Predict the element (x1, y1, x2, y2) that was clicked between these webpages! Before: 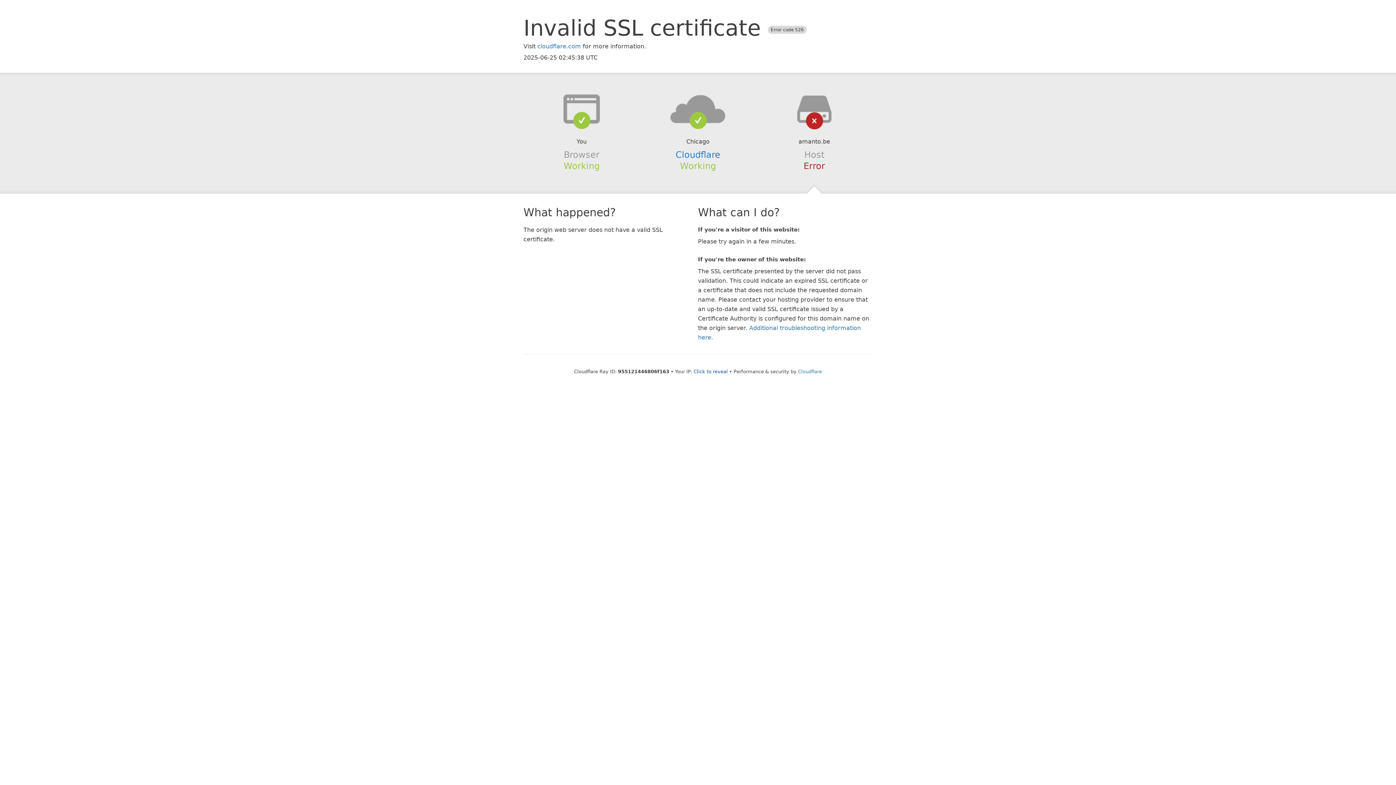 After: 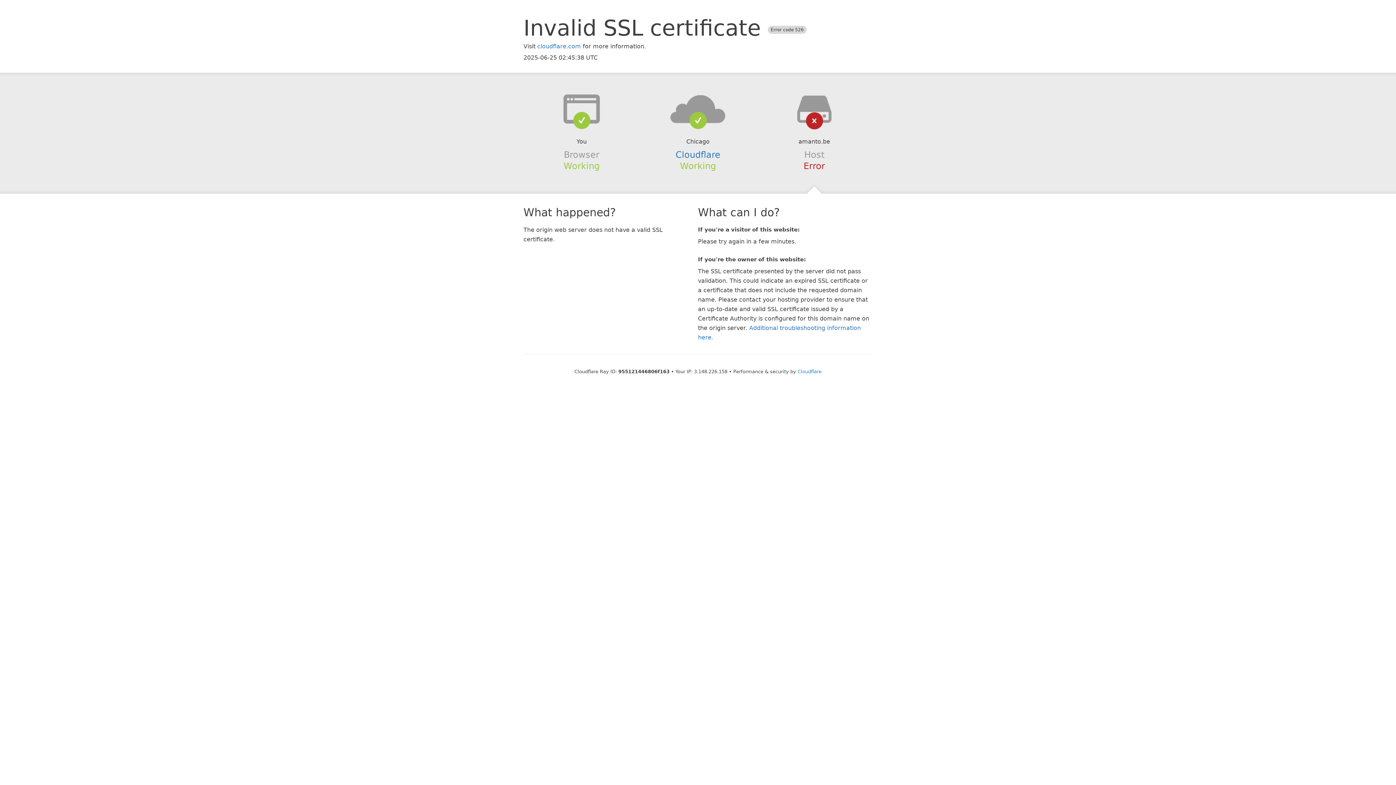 Action: bbox: (693, 368, 728, 374) label: Click to reveal